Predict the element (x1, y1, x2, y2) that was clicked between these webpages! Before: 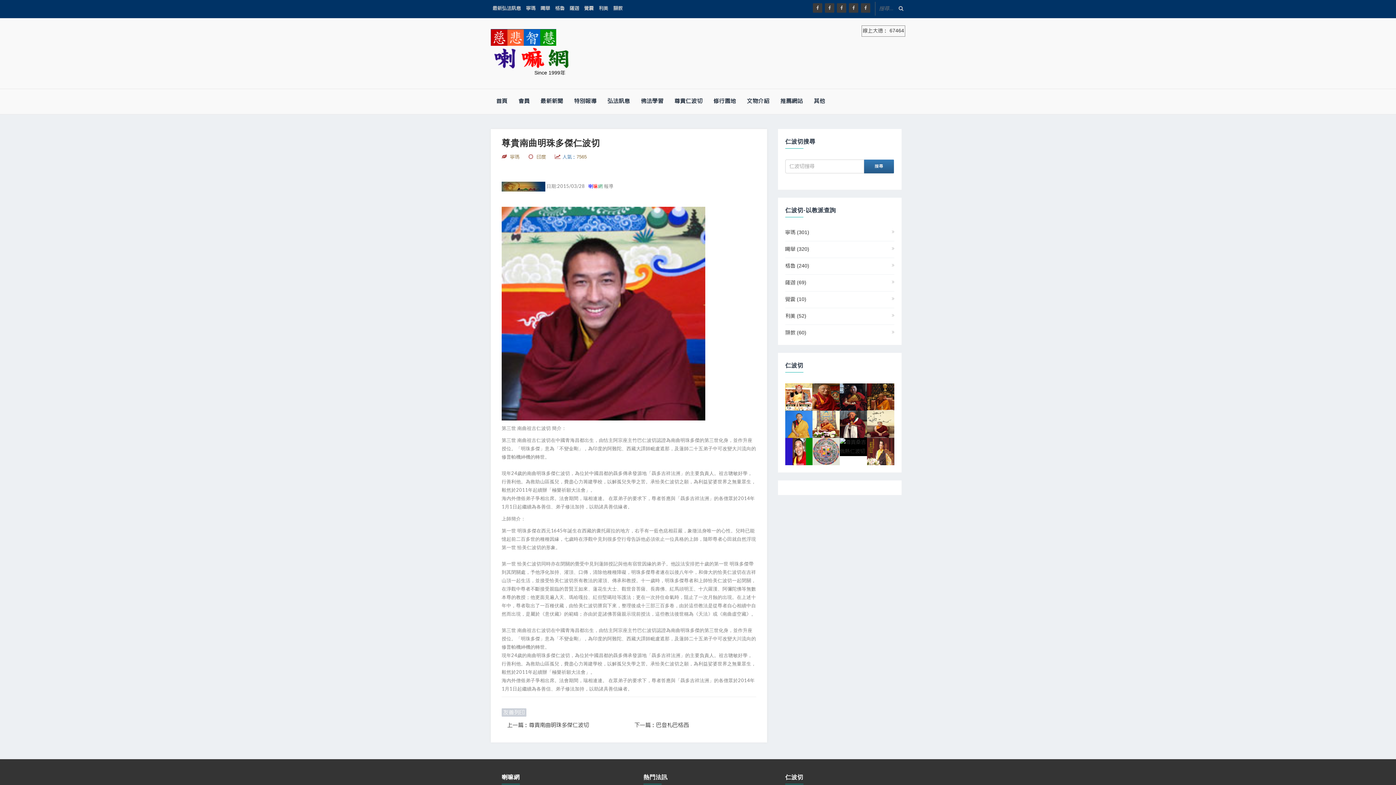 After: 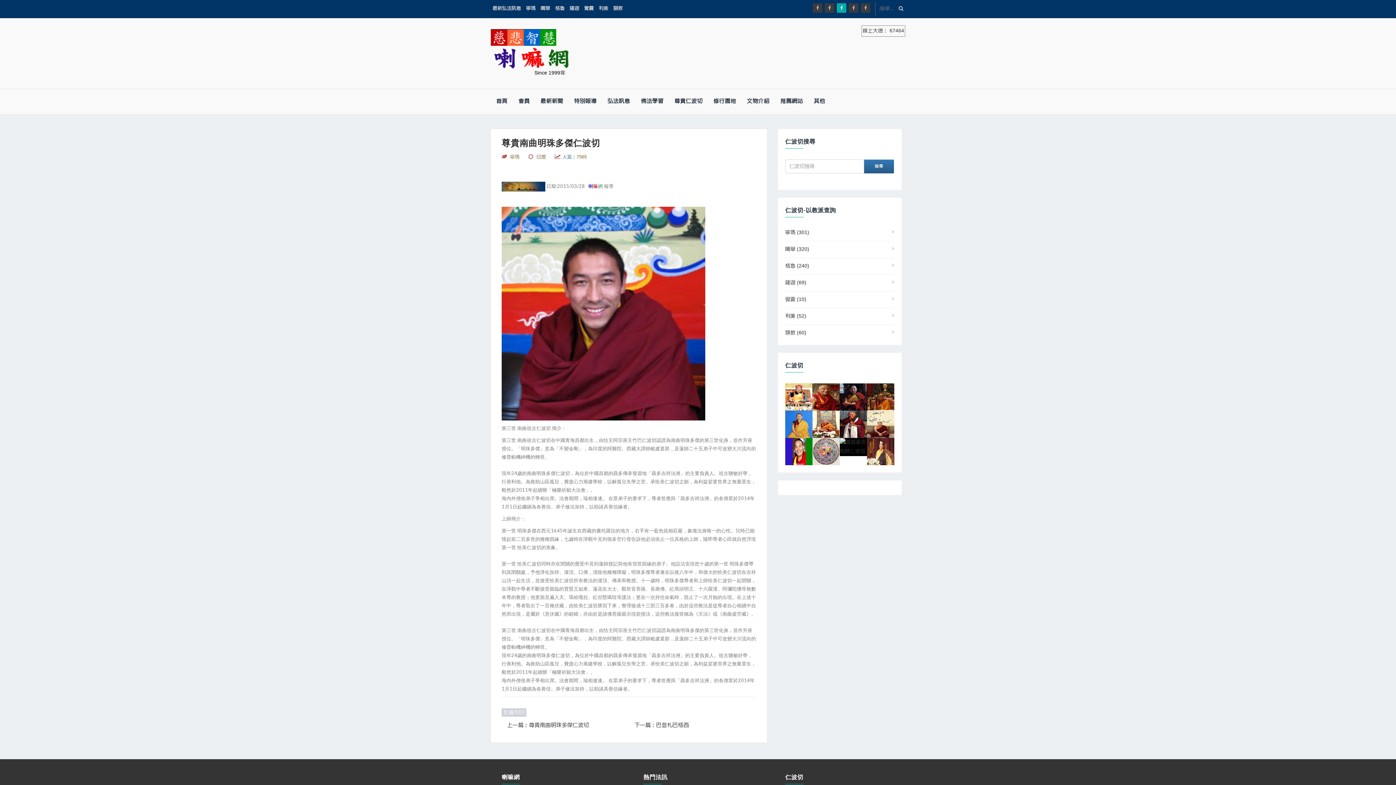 Action: bbox: (837, 3, 846, 12)